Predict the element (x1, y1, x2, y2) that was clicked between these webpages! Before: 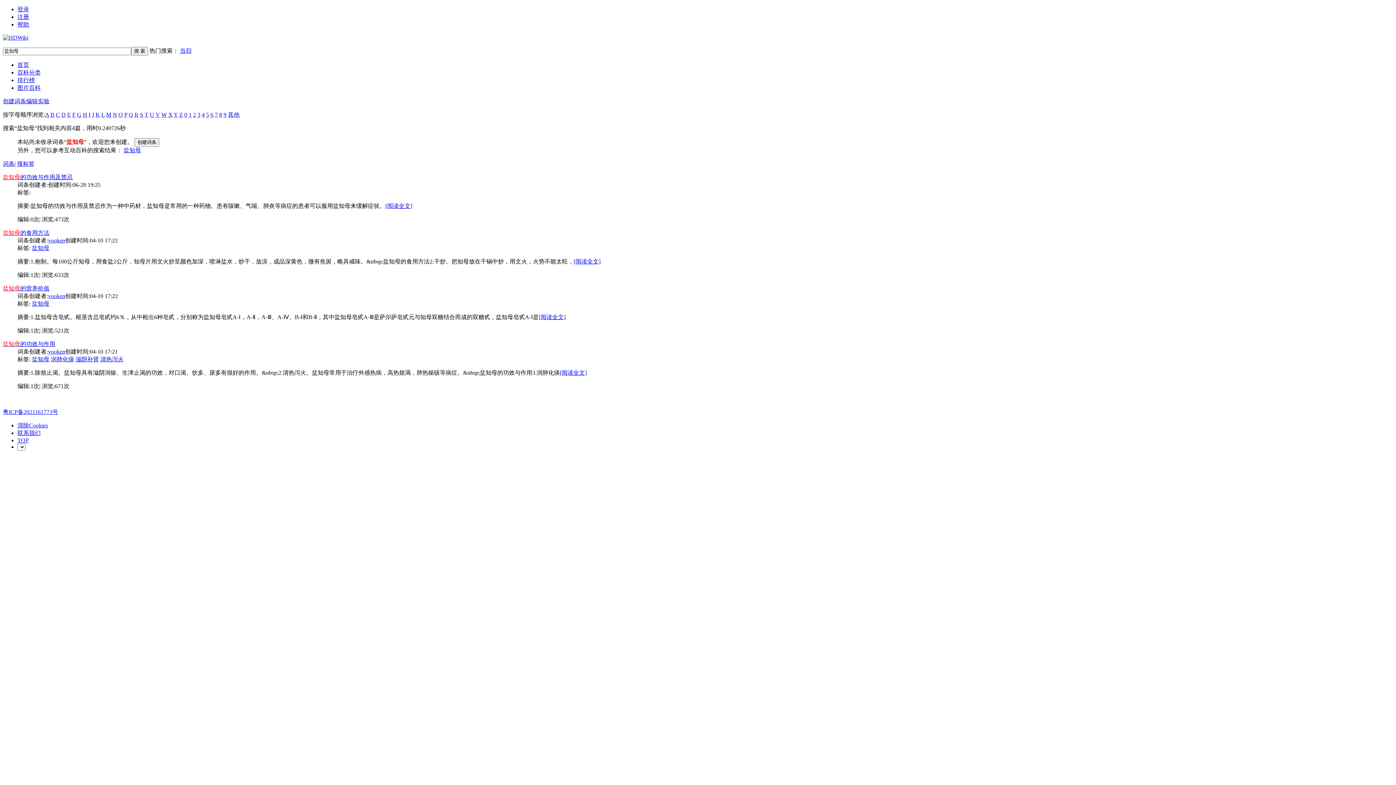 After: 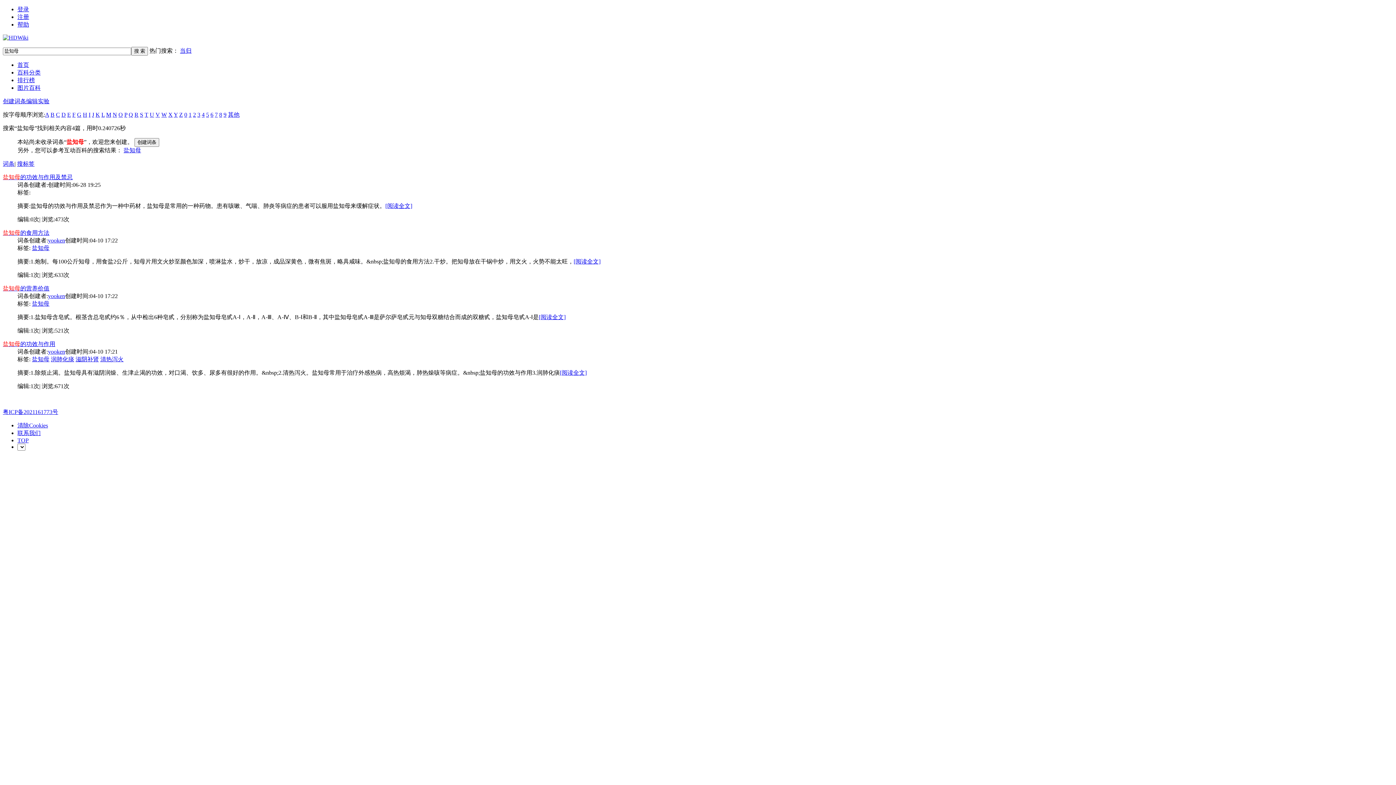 Action: bbox: (48, 293, 65, 299) label: yooken